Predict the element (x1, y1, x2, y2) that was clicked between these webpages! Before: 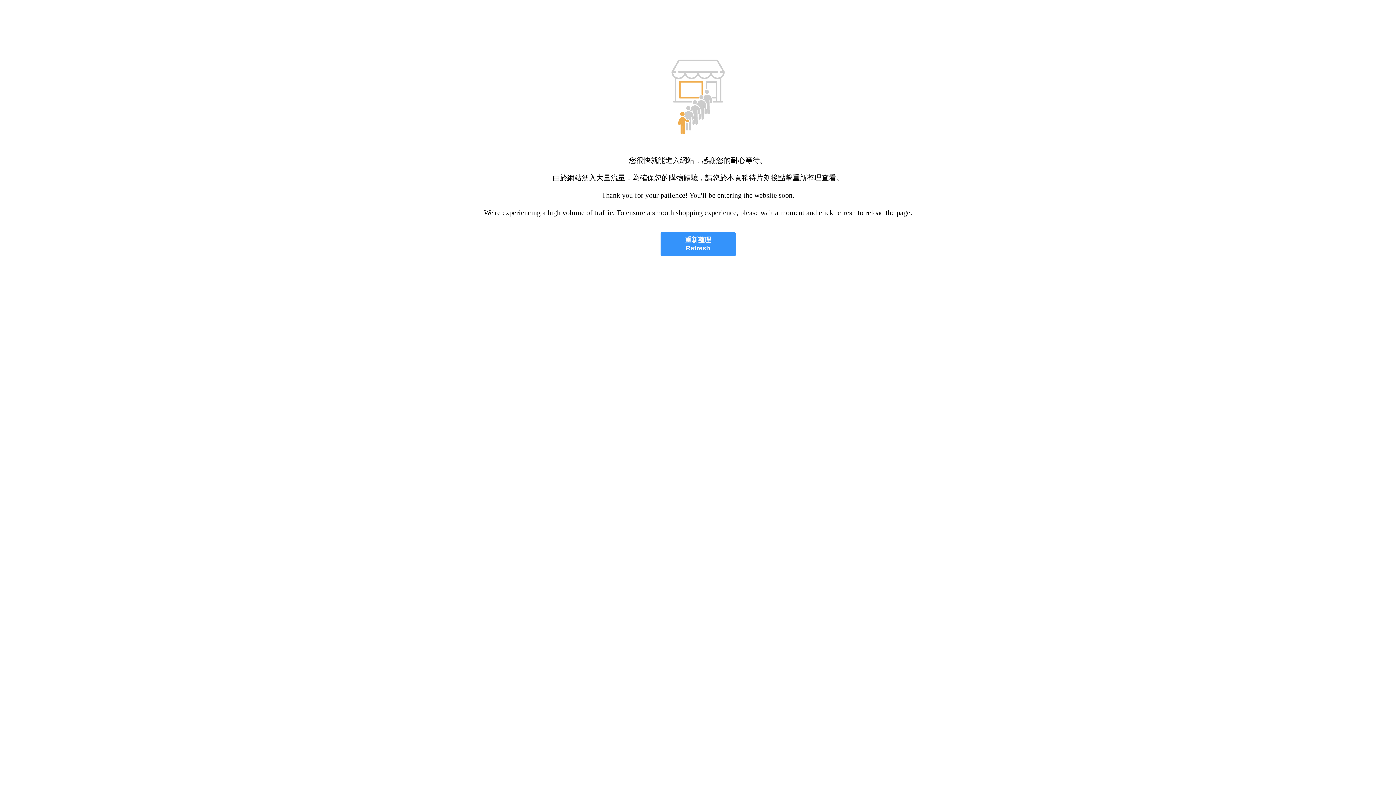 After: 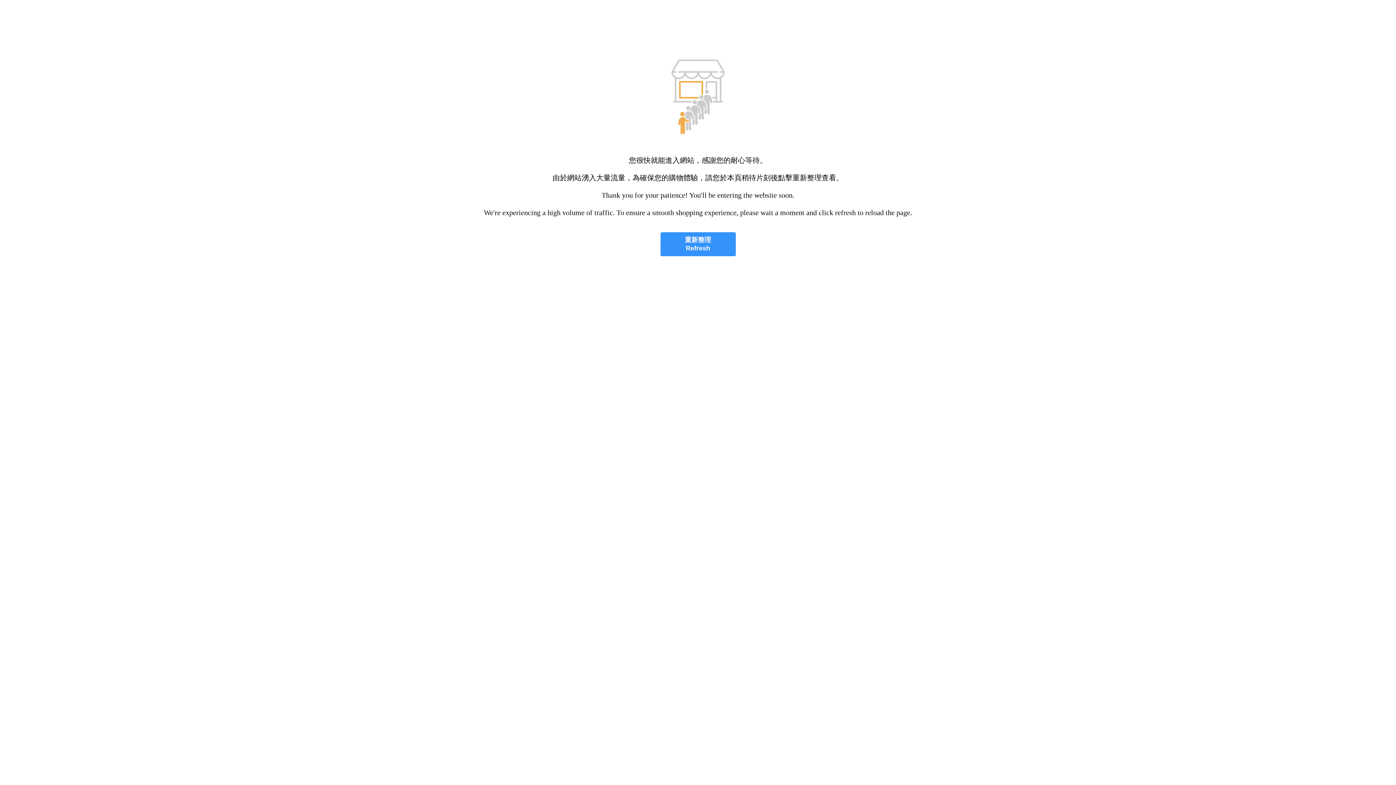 Action: label: 重新整理
Refresh bbox: (660, 232, 735, 256)